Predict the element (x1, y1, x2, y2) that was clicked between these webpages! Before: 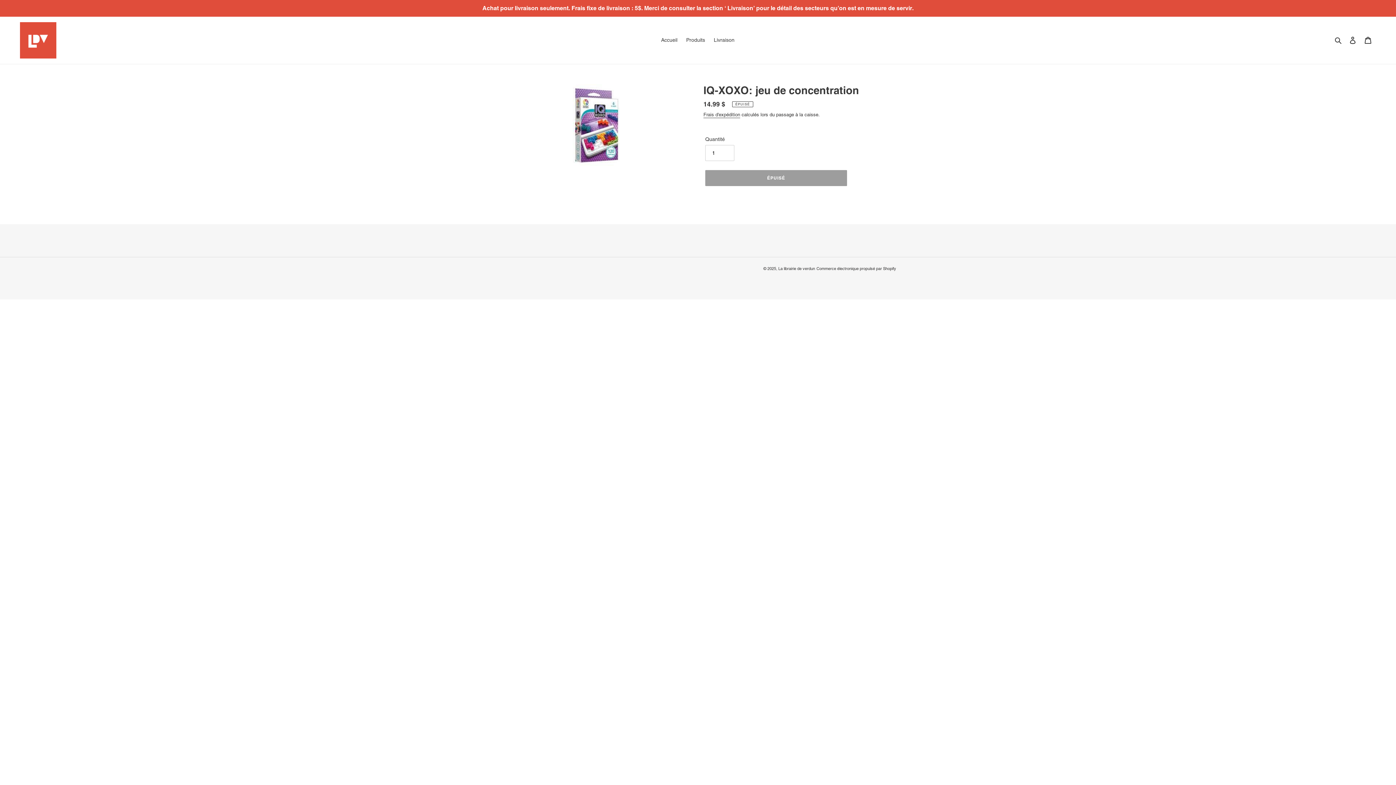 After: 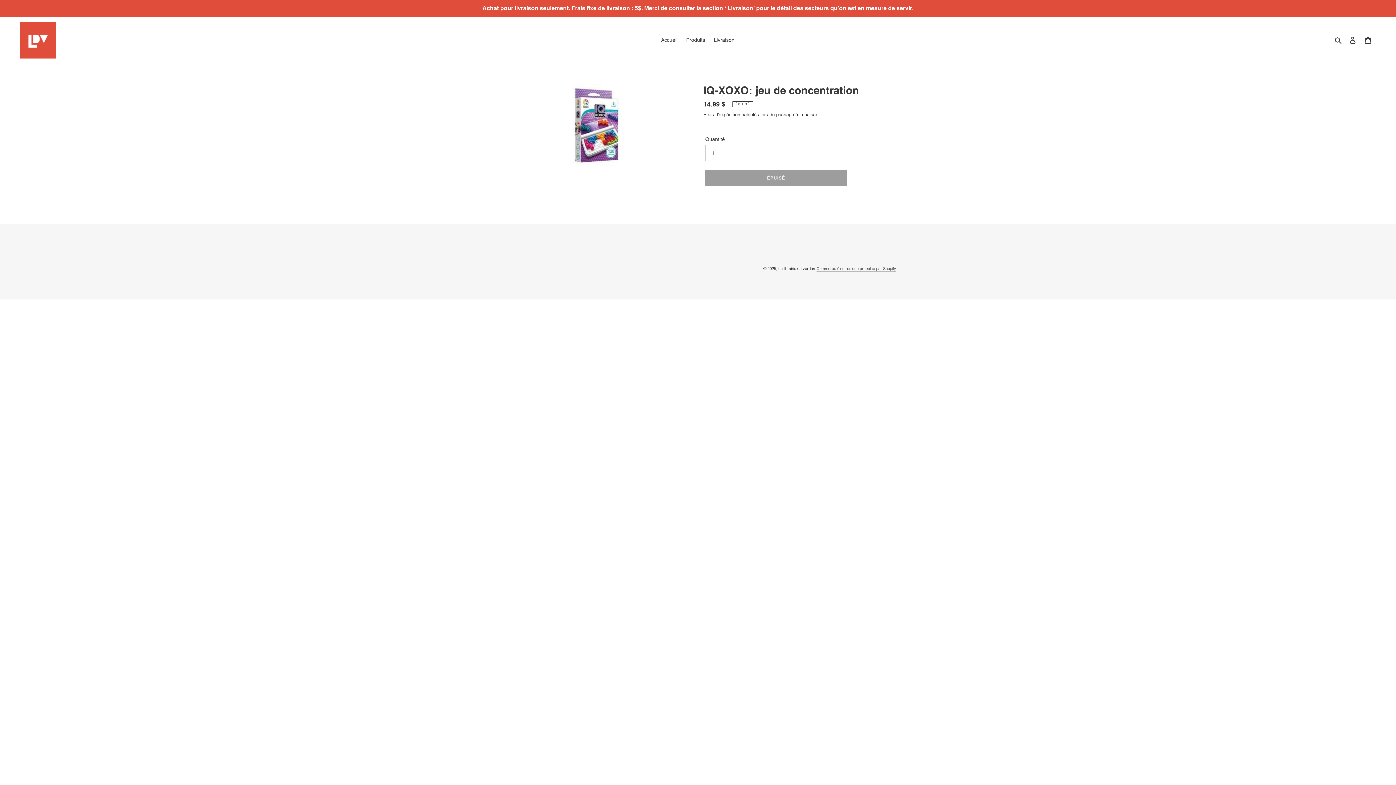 Action: label: Commerce électronique propulsé par Shopify bbox: (816, 266, 896, 271)